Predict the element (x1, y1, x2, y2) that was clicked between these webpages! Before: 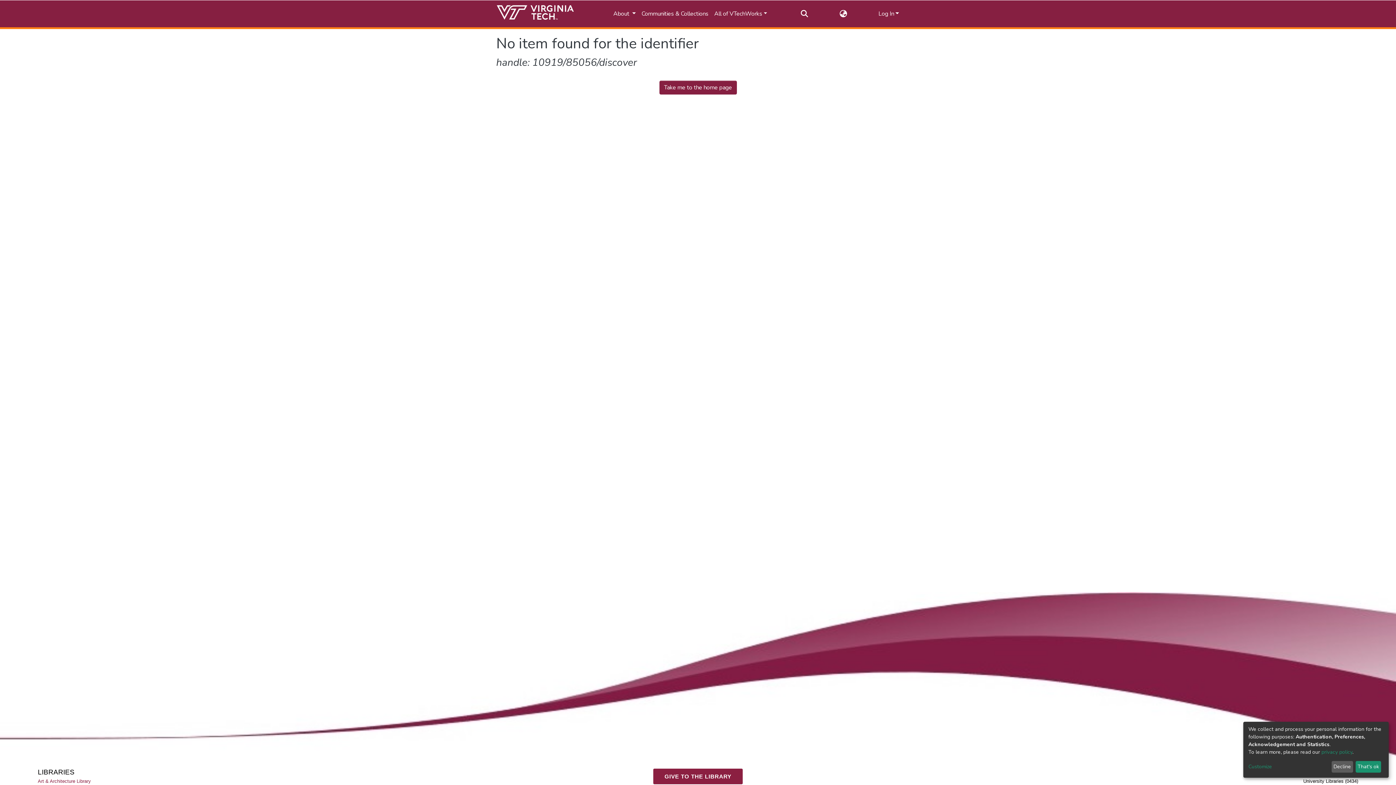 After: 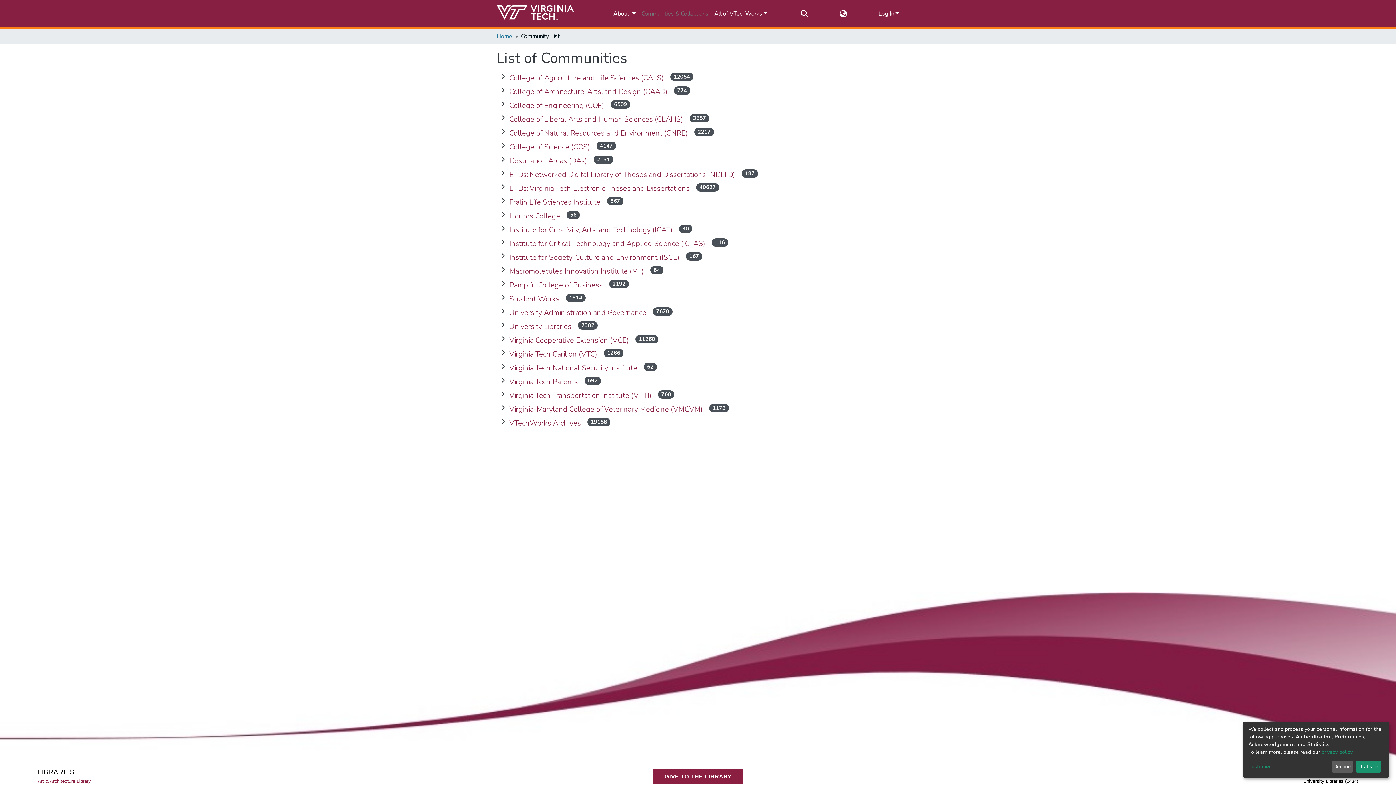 Action: bbox: (638, 6, 711, 21) label: Communities & Collections